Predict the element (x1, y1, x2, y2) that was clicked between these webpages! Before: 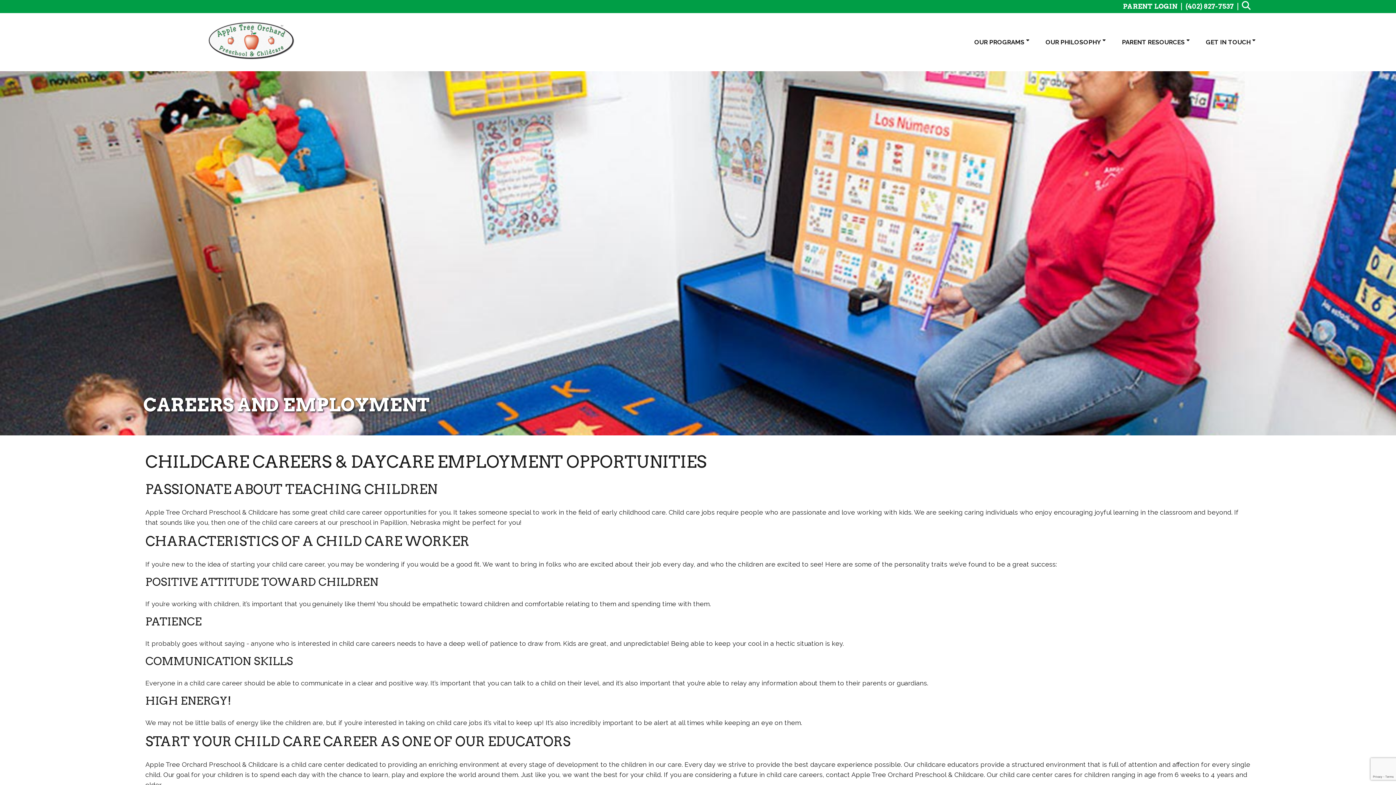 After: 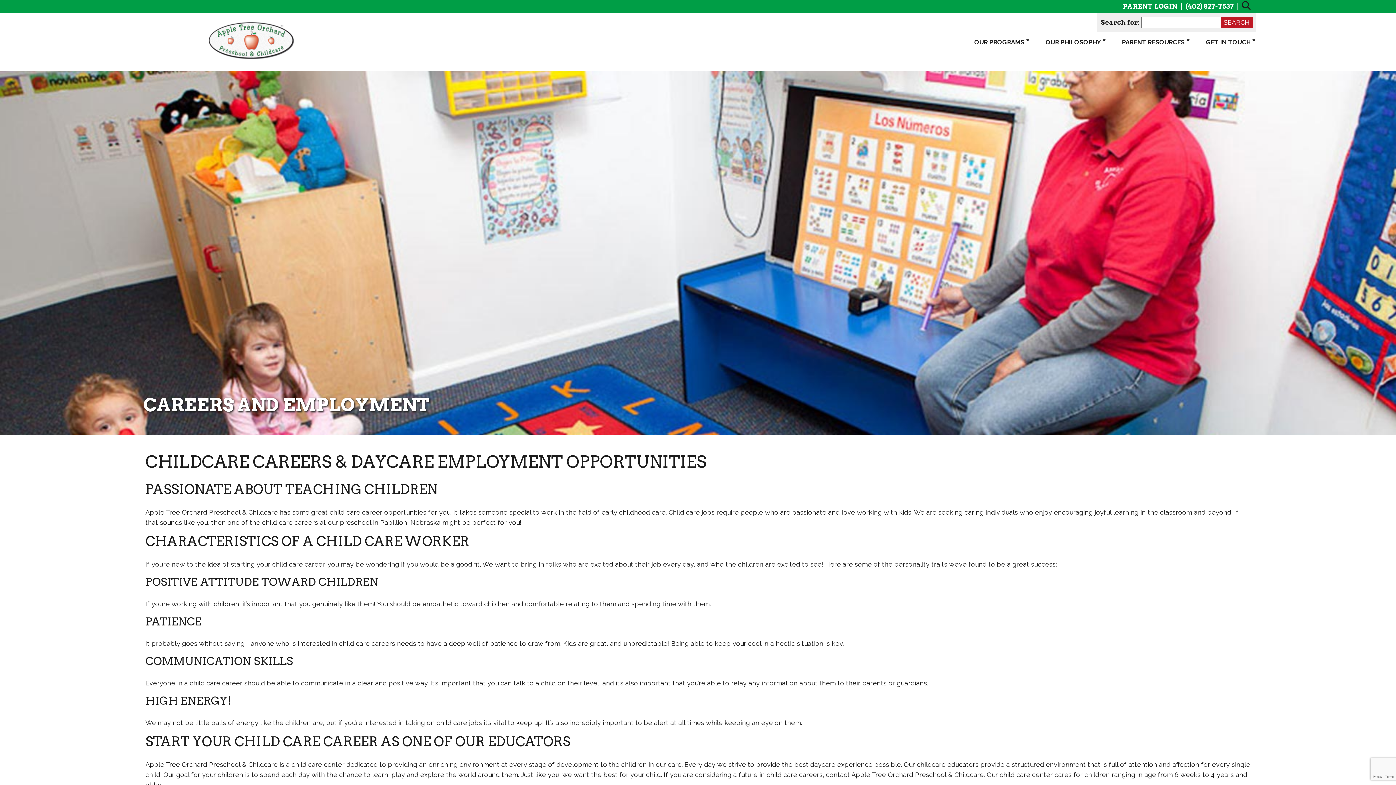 Action: bbox: (1242, 1, 1250, 11)